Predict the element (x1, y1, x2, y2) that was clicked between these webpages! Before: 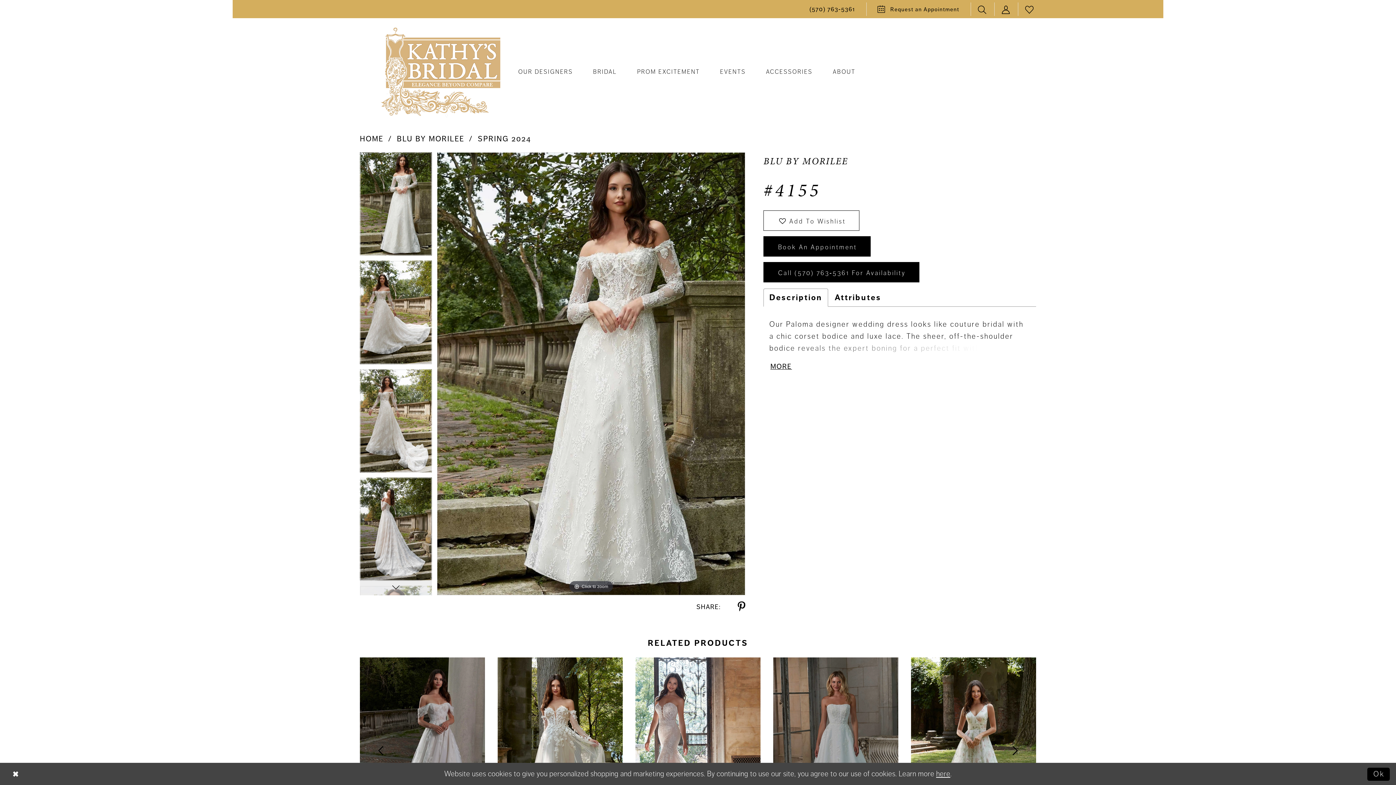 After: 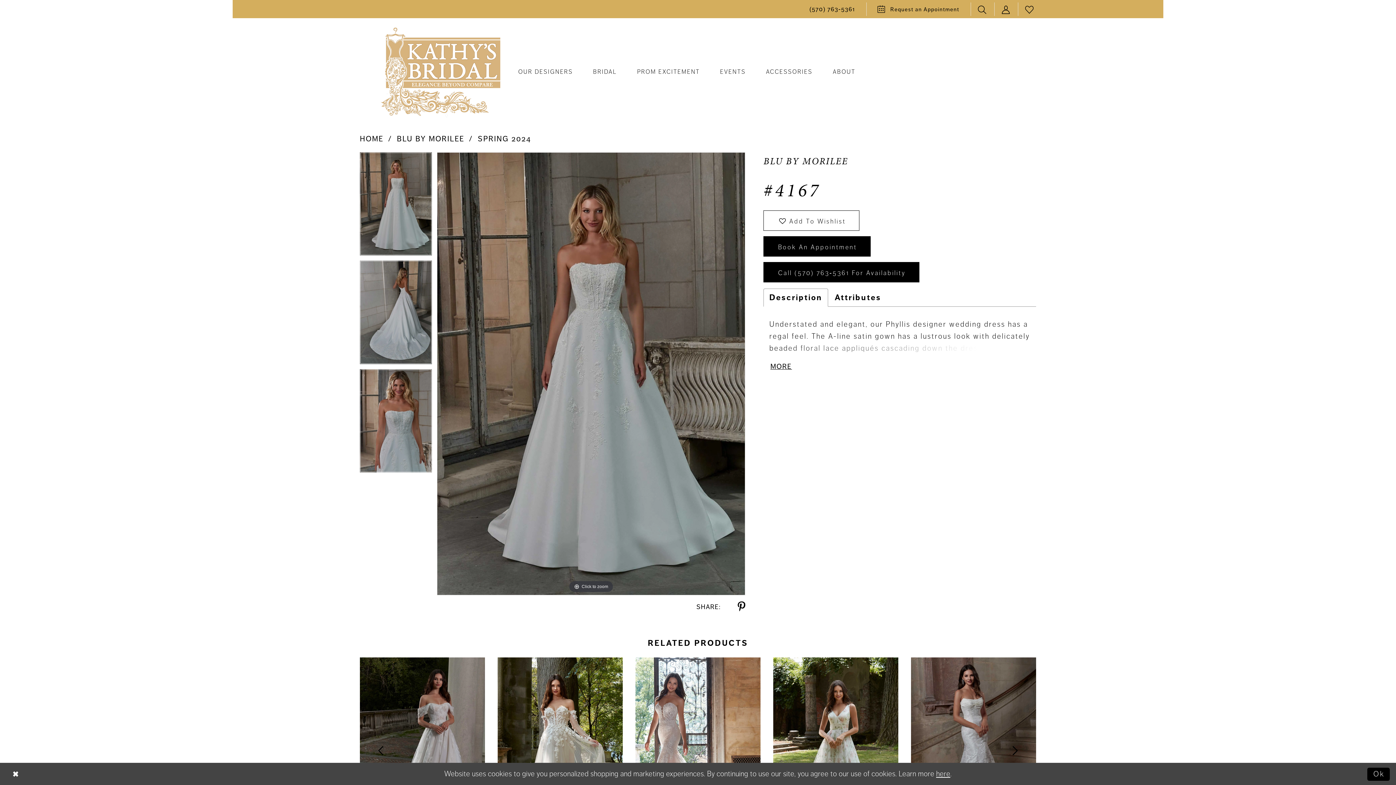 Action: label: Visit Blu by Morilee #4167 Page bbox: (773, 657, 898, 845)